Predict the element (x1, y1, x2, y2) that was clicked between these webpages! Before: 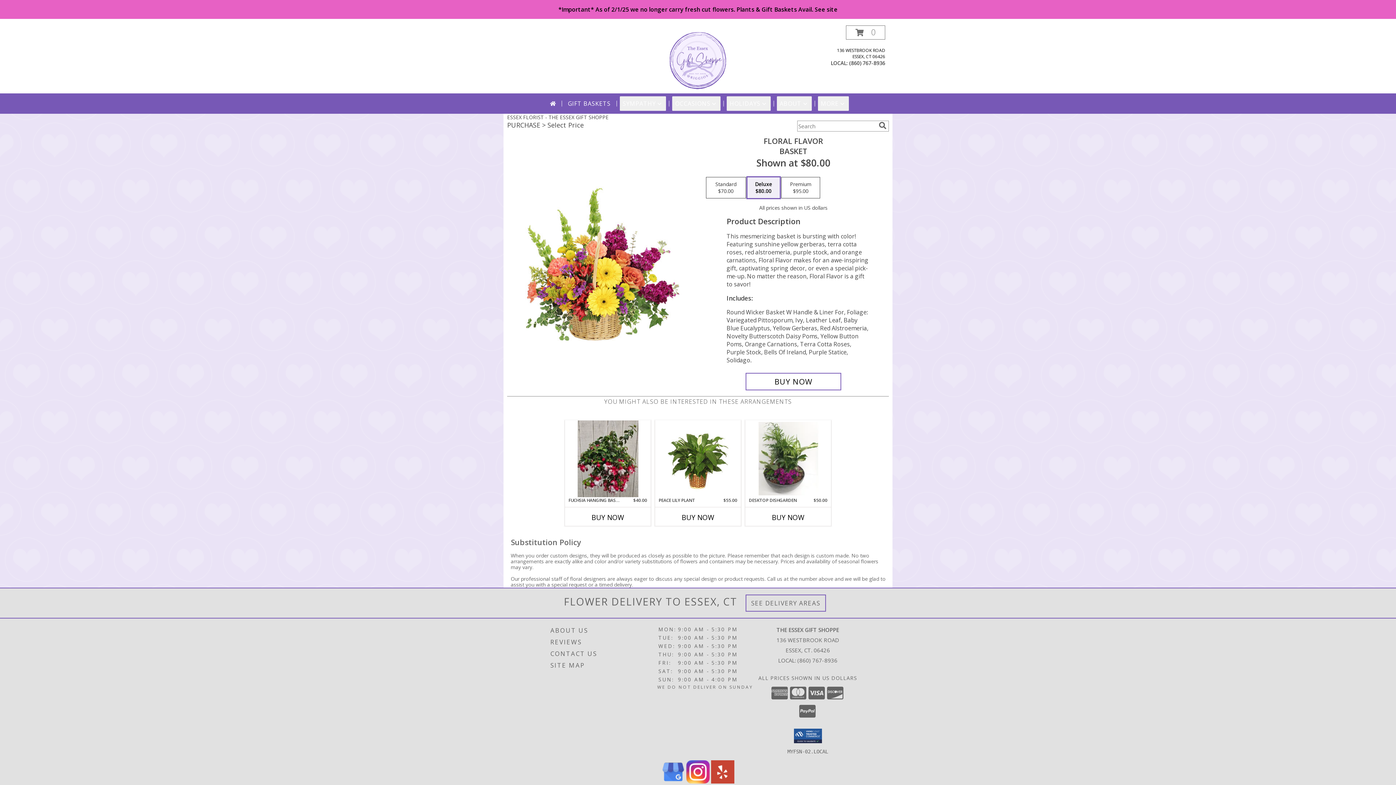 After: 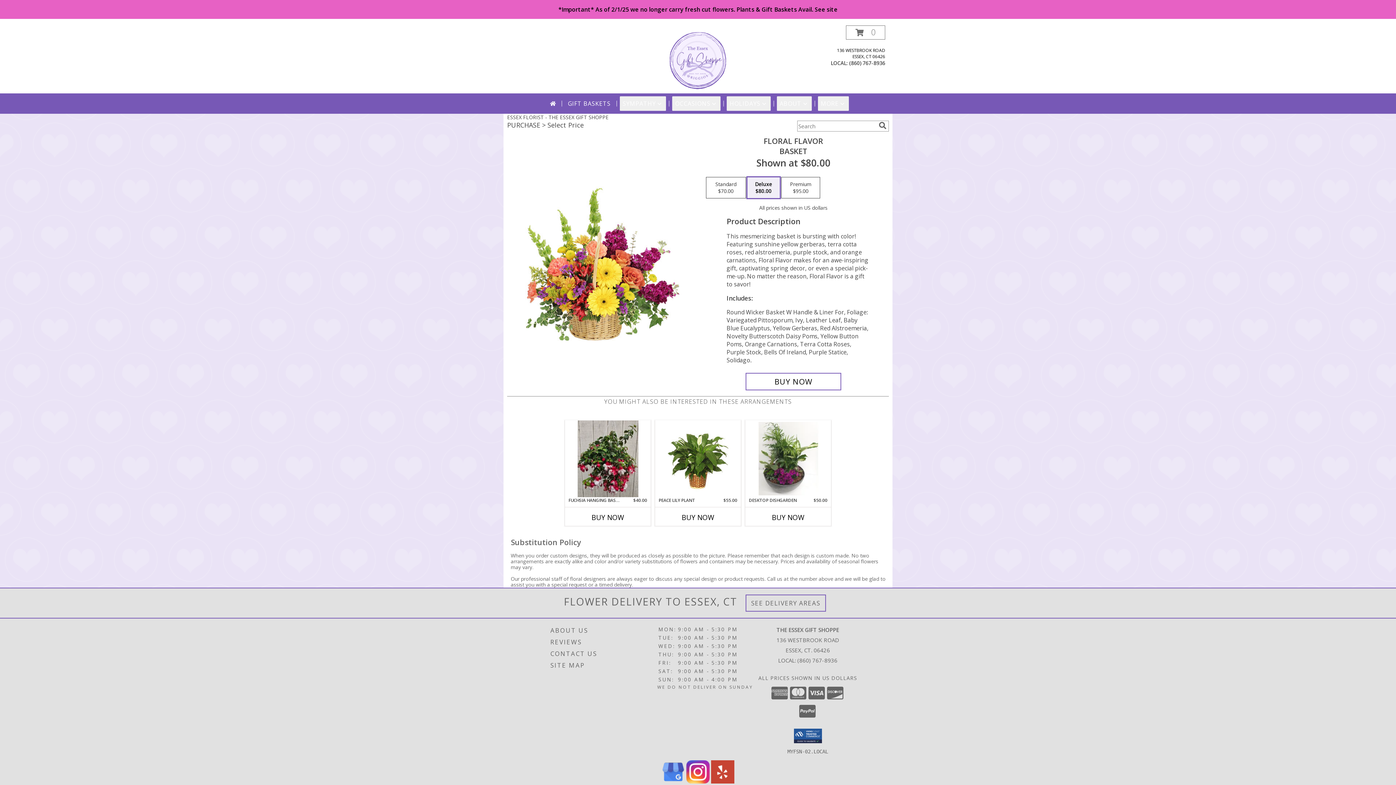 Action: label: View our Yelp bbox: (711, 778, 734, 785)